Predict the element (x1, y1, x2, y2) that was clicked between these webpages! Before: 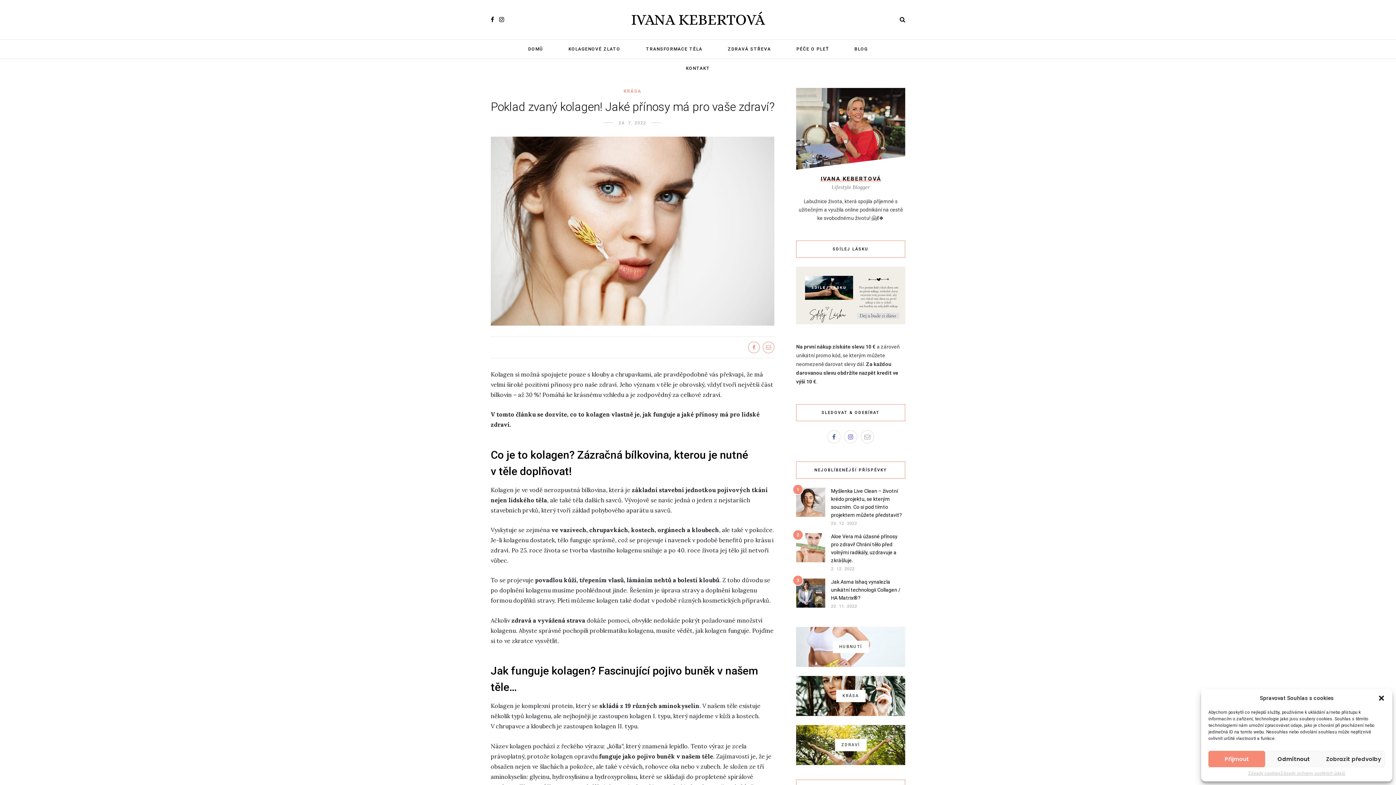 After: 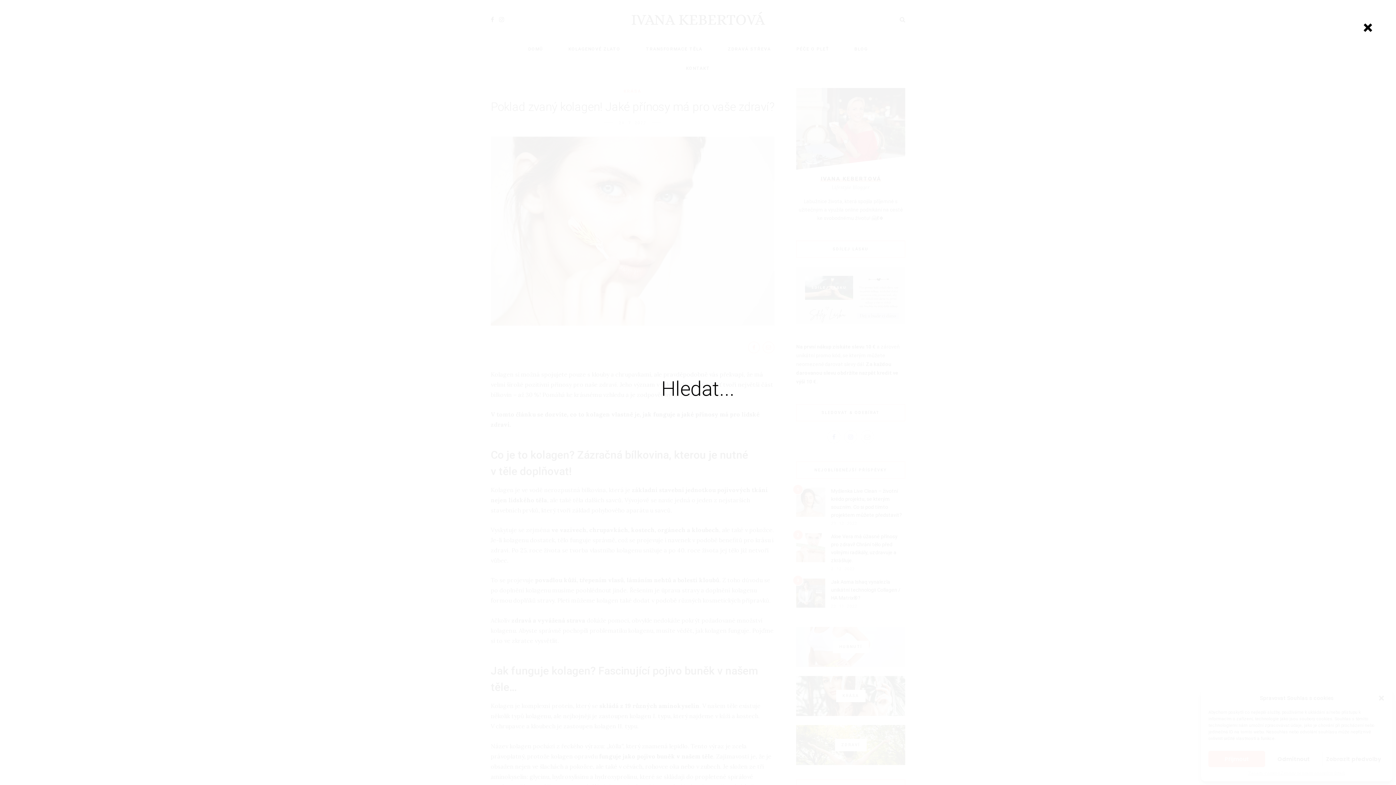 Action: bbox: (900, 16, 905, 23) label: Search